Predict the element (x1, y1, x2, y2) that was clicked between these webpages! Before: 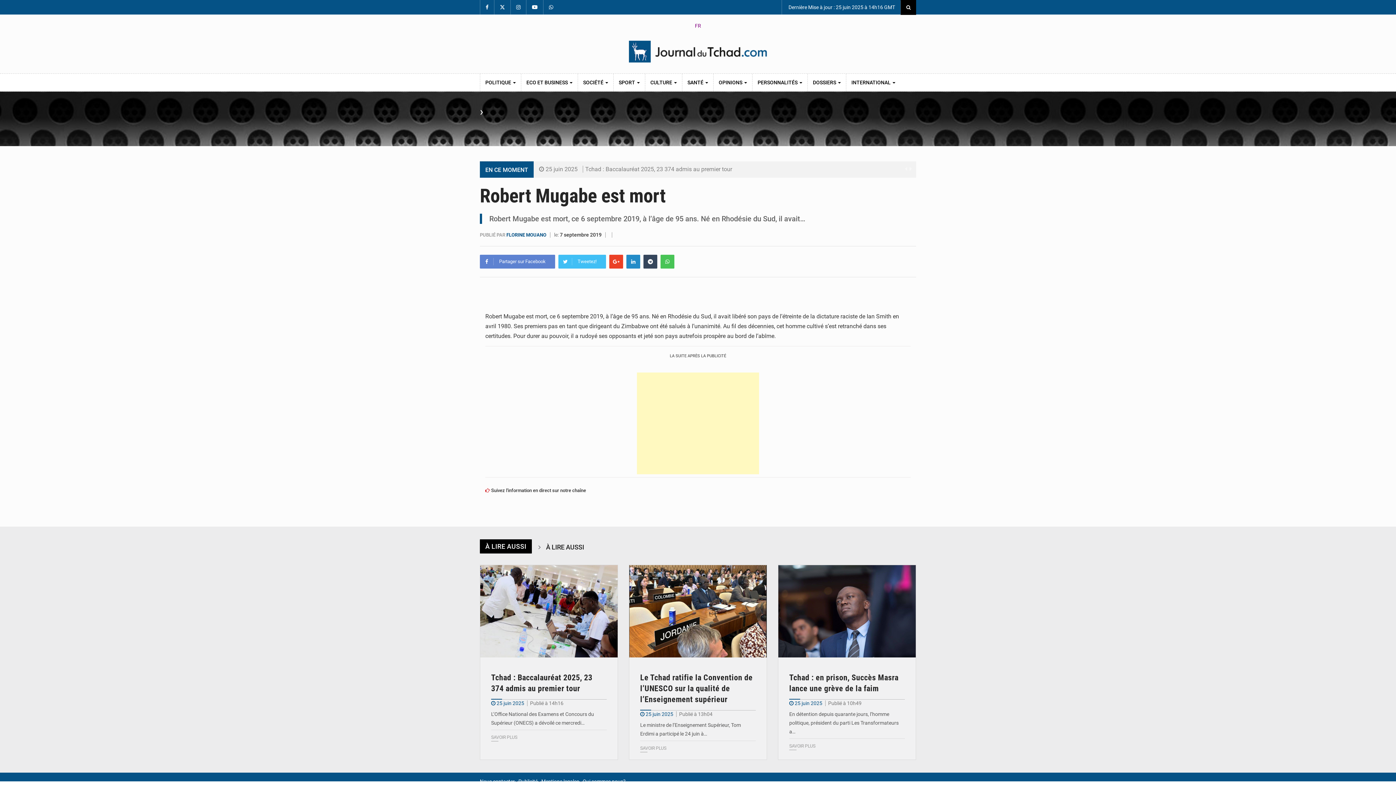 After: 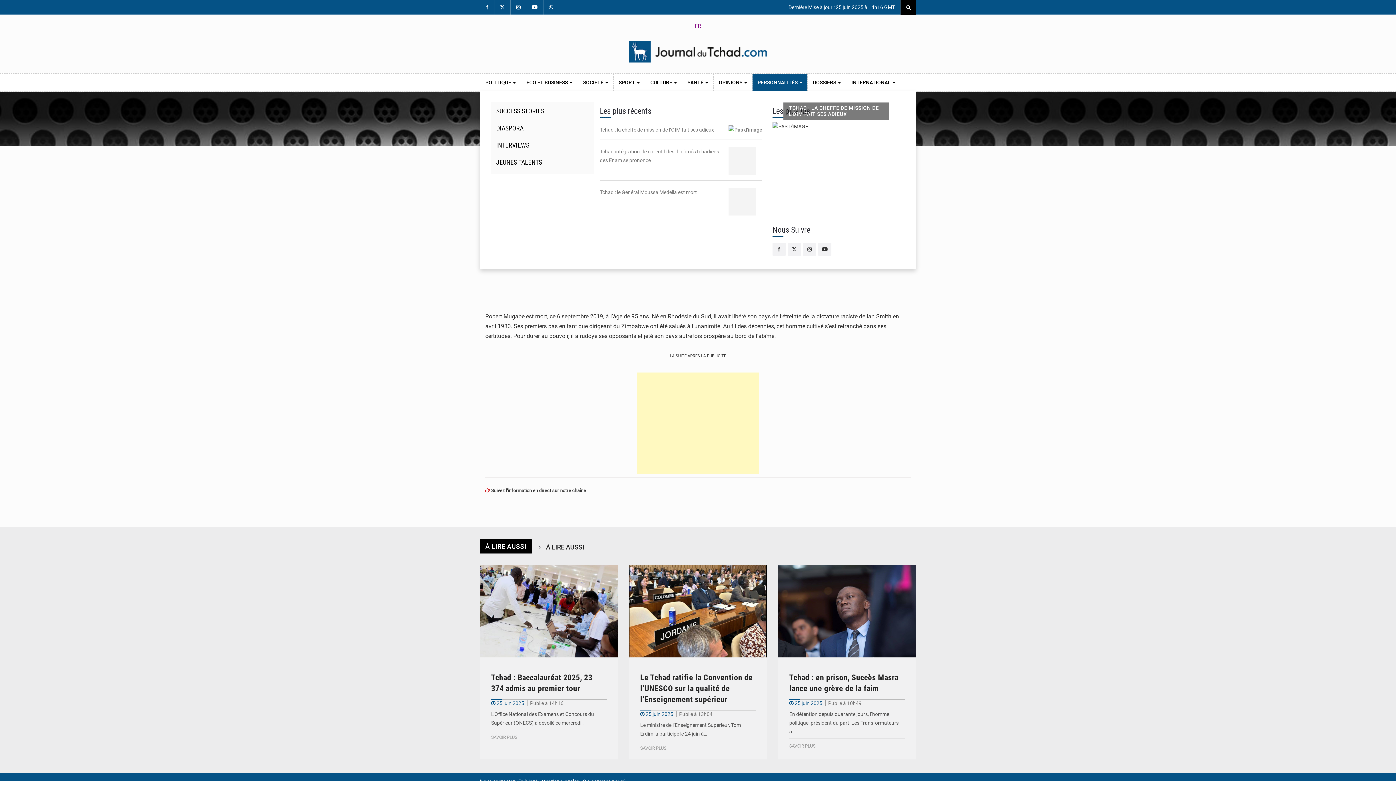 Action: bbox: (752, 73, 807, 91) label: PERSONNALITÉS 